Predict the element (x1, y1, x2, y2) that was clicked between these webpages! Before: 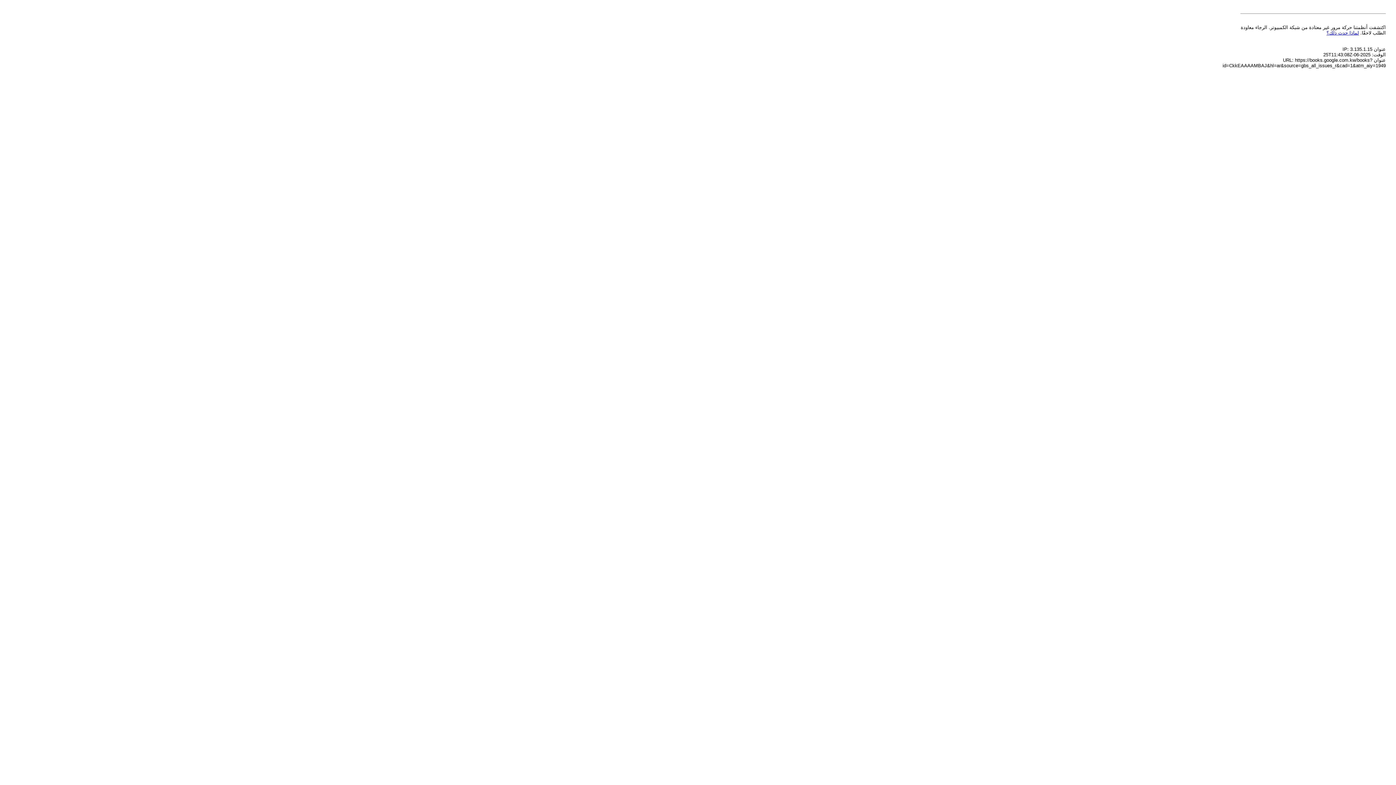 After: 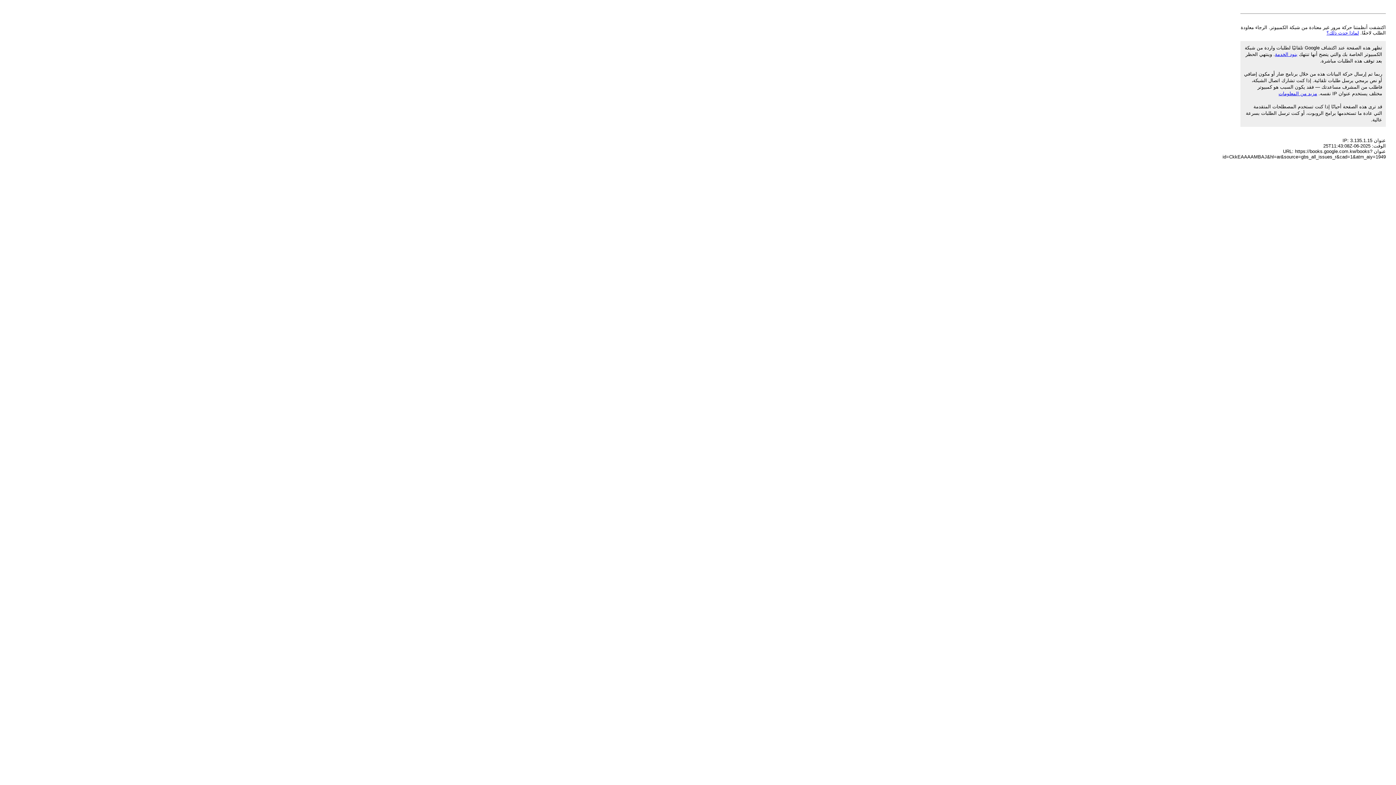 Action: bbox: (1326, 30, 1359, 35) label: لماذا حدث ذلك؟